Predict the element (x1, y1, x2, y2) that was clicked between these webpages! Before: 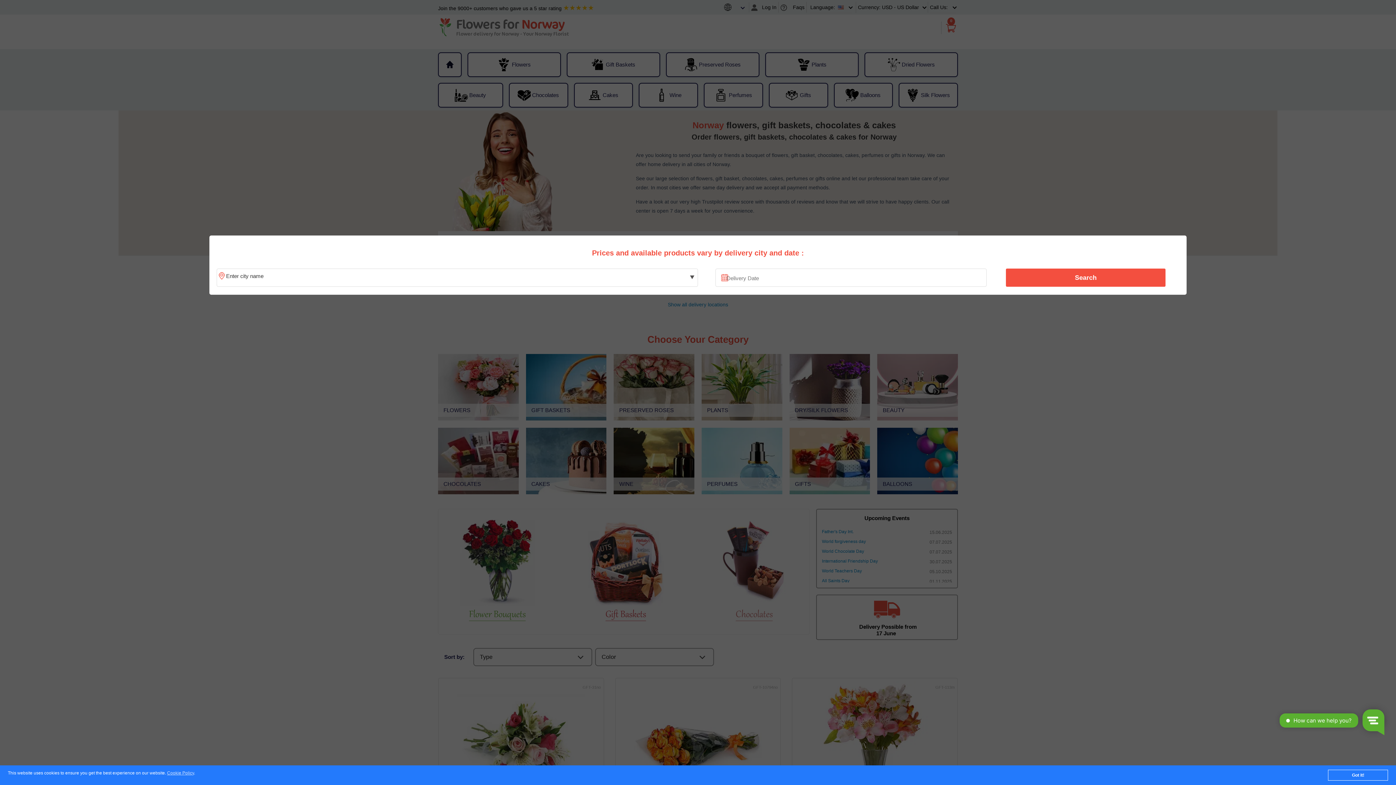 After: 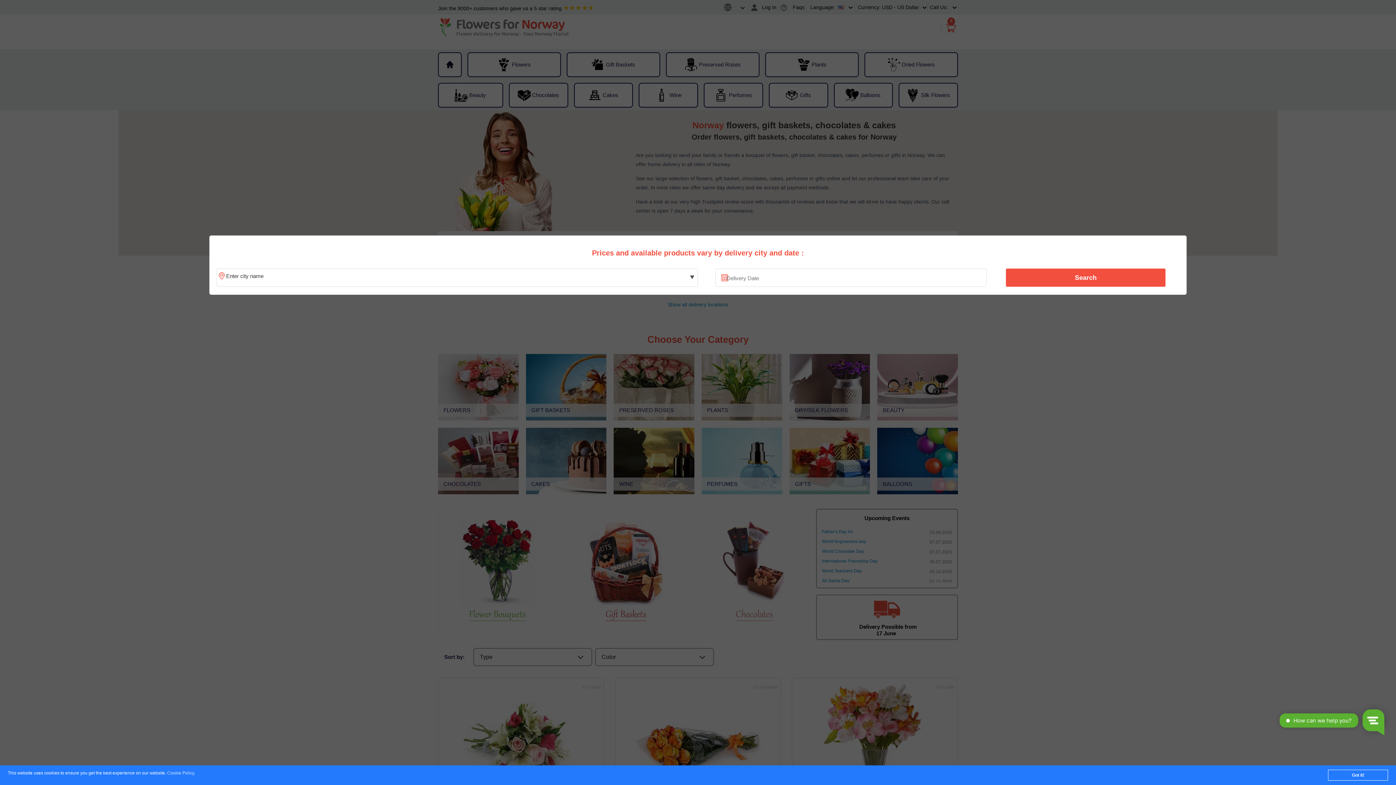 Action: bbox: (167, 771, 194, 776) label: Cookie Policy